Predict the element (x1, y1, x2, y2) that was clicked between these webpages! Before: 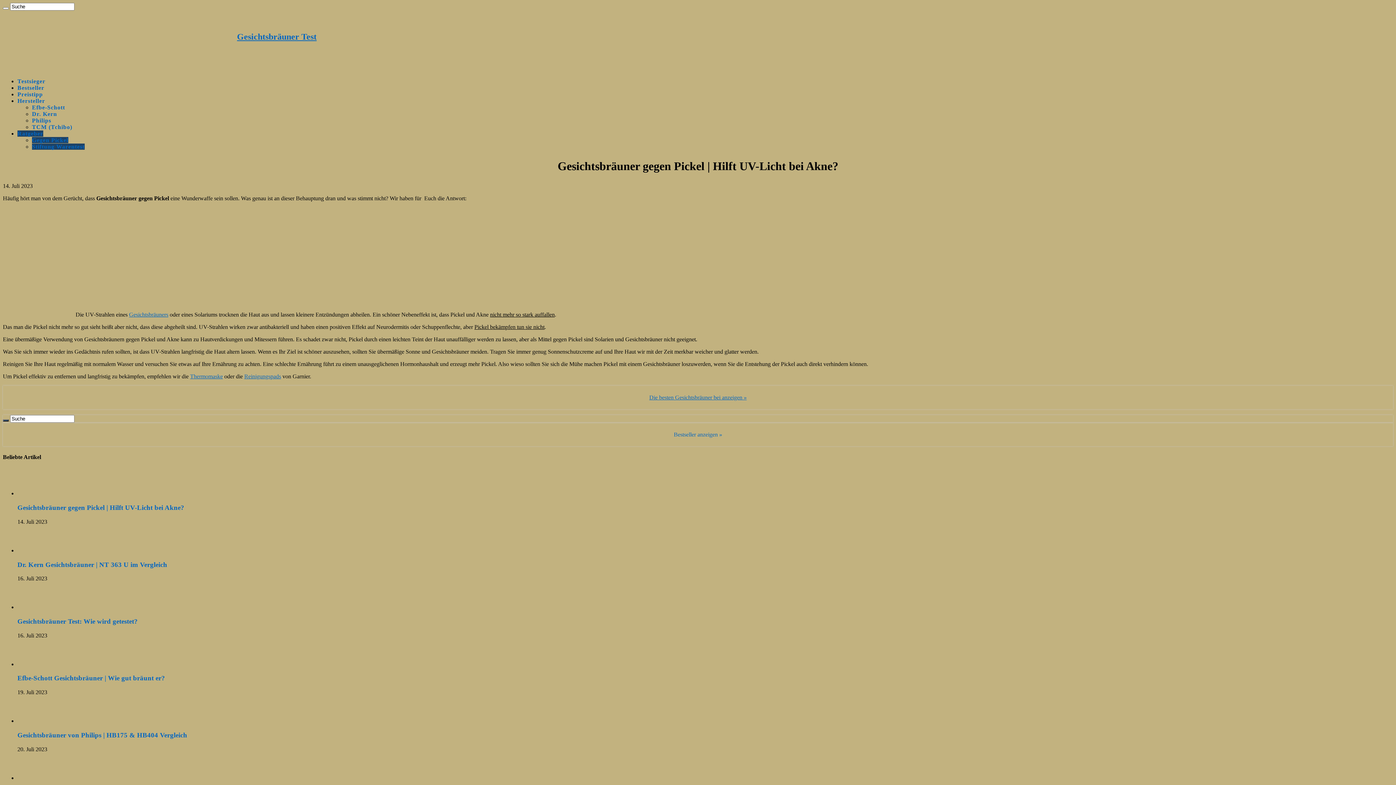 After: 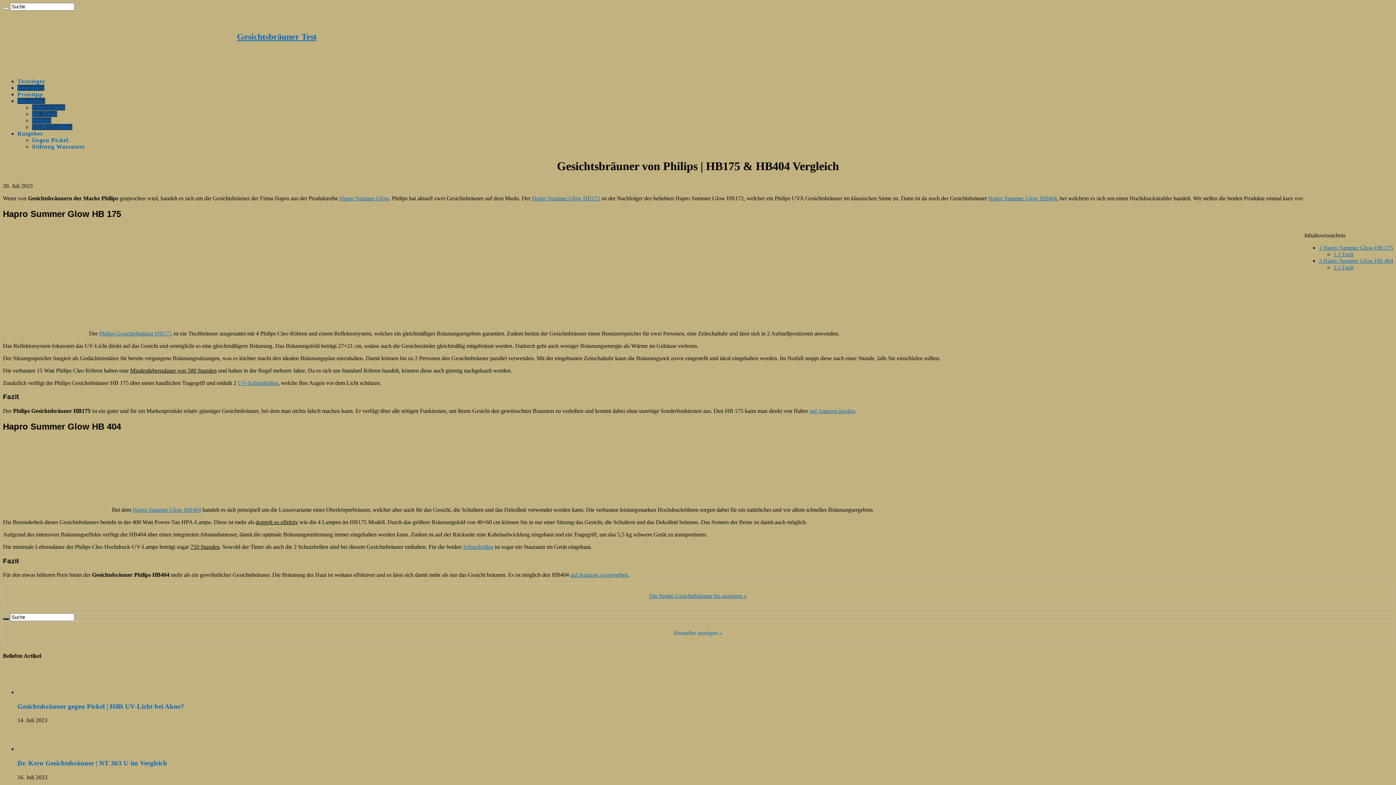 Action: label: Bestseller bbox: (17, 84, 44, 90)